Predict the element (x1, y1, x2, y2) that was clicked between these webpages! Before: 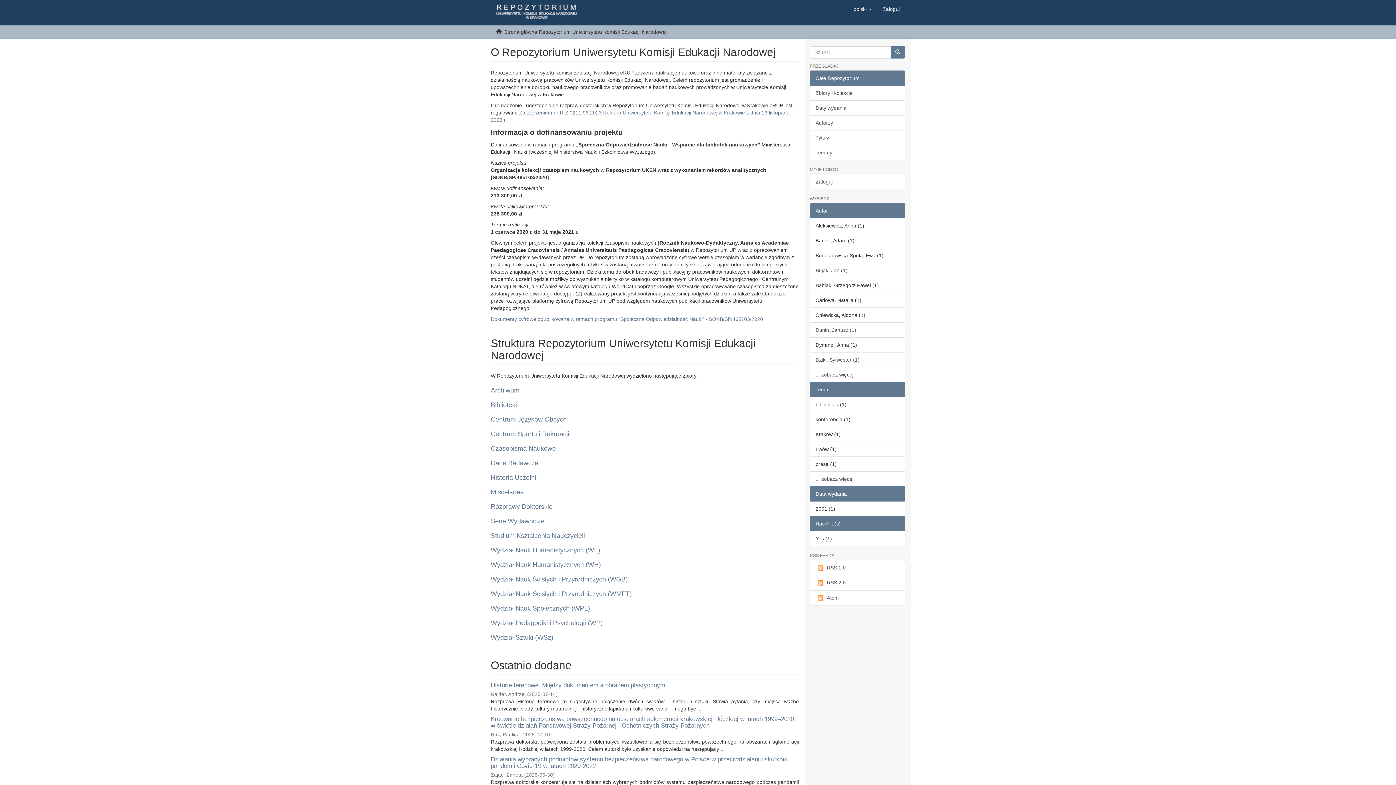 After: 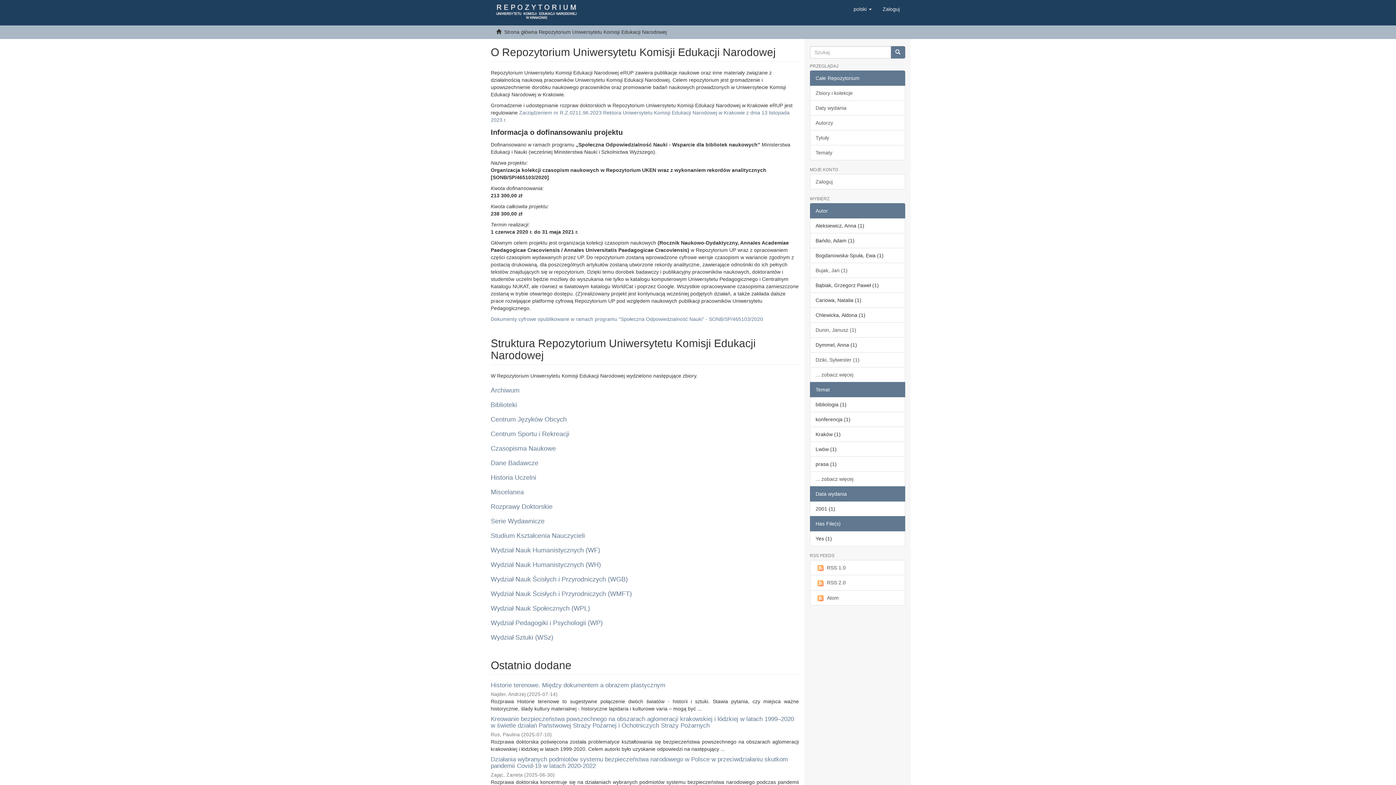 Action: label: Autor bbox: (810, 203, 905, 218)